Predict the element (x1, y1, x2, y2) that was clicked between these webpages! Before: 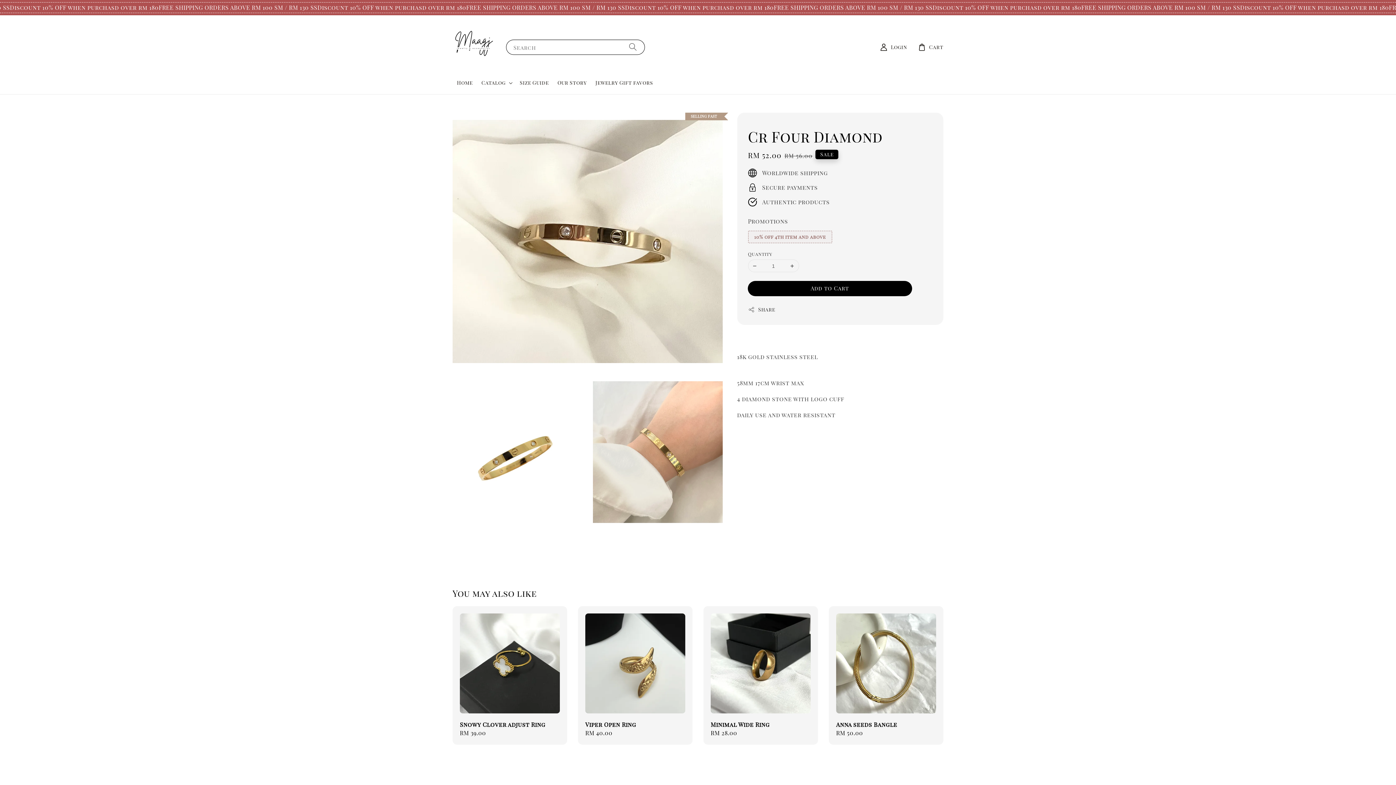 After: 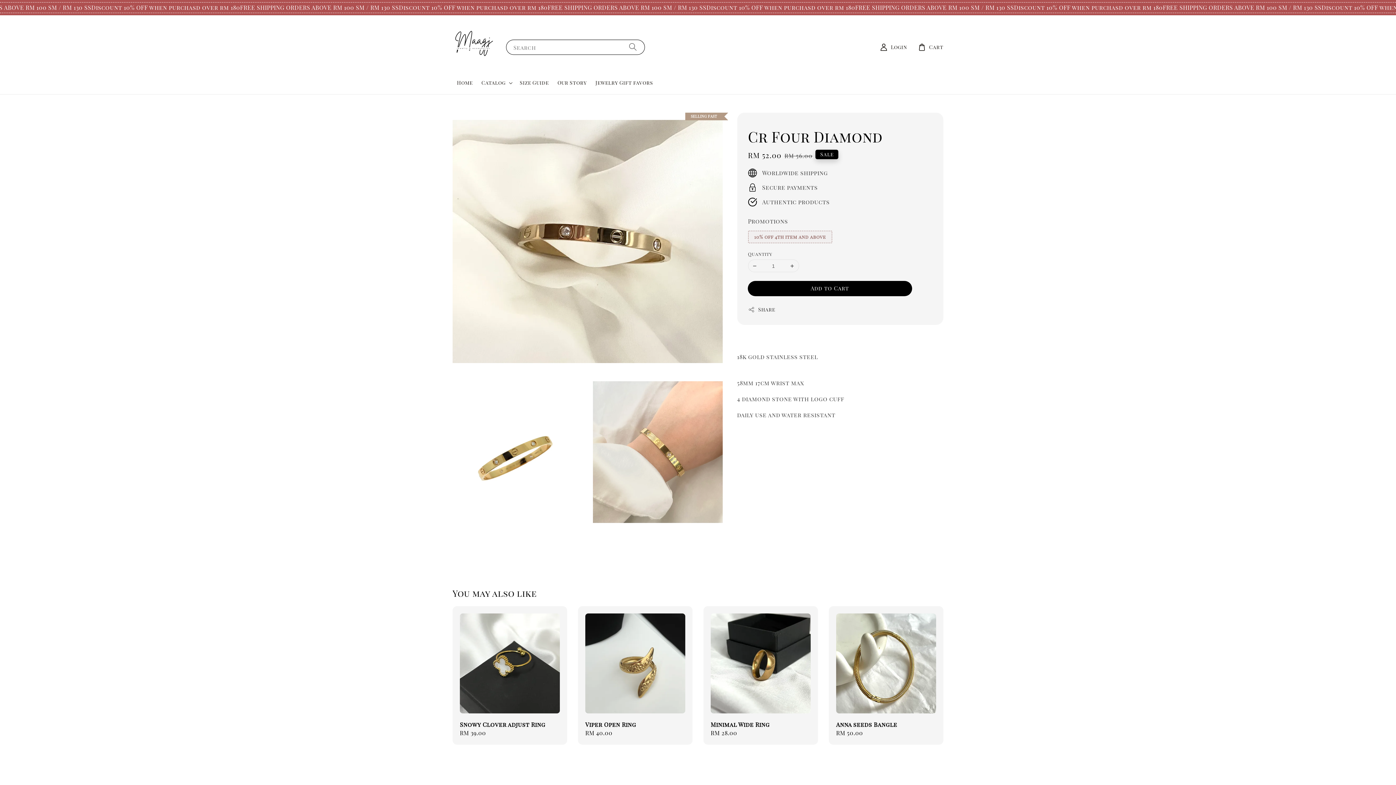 Action: bbox: (748, 260, 761, 272)